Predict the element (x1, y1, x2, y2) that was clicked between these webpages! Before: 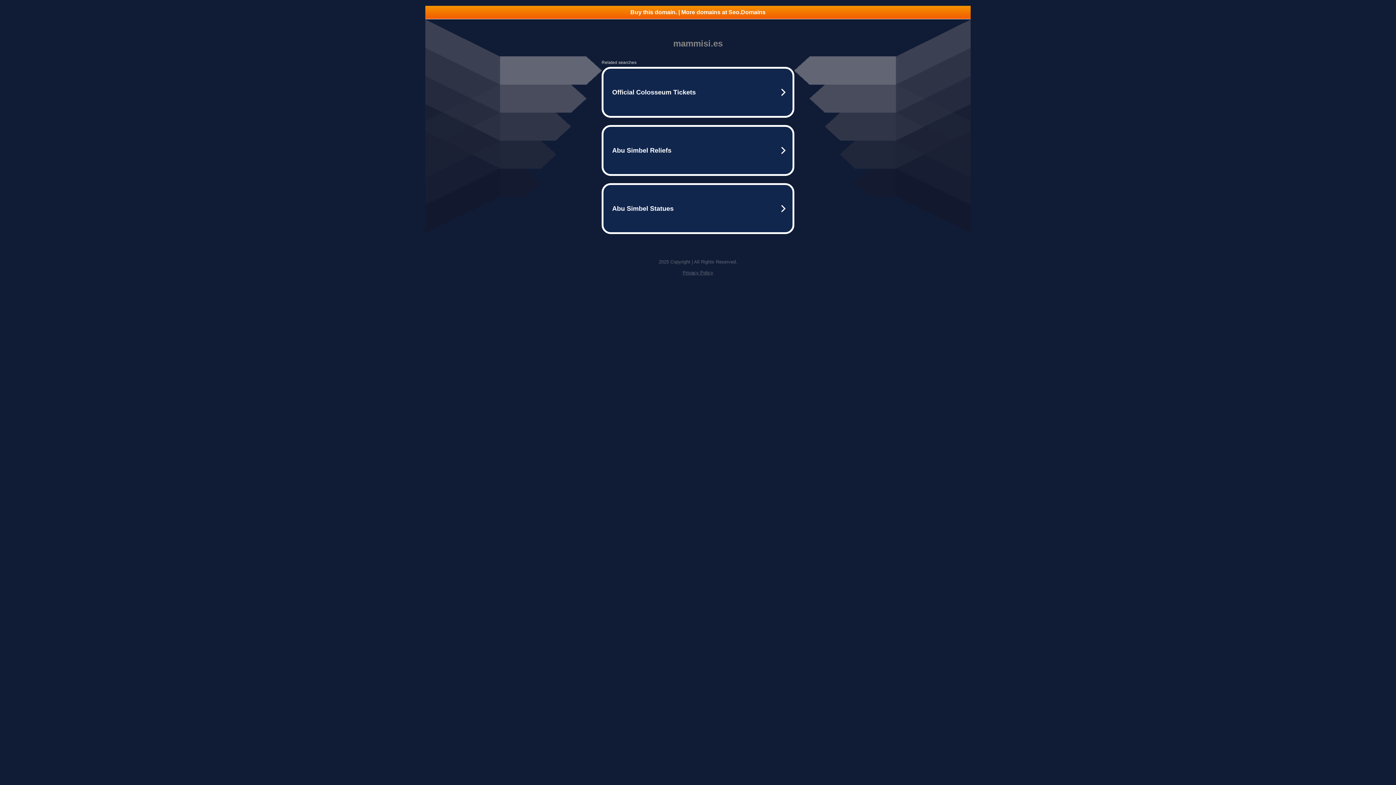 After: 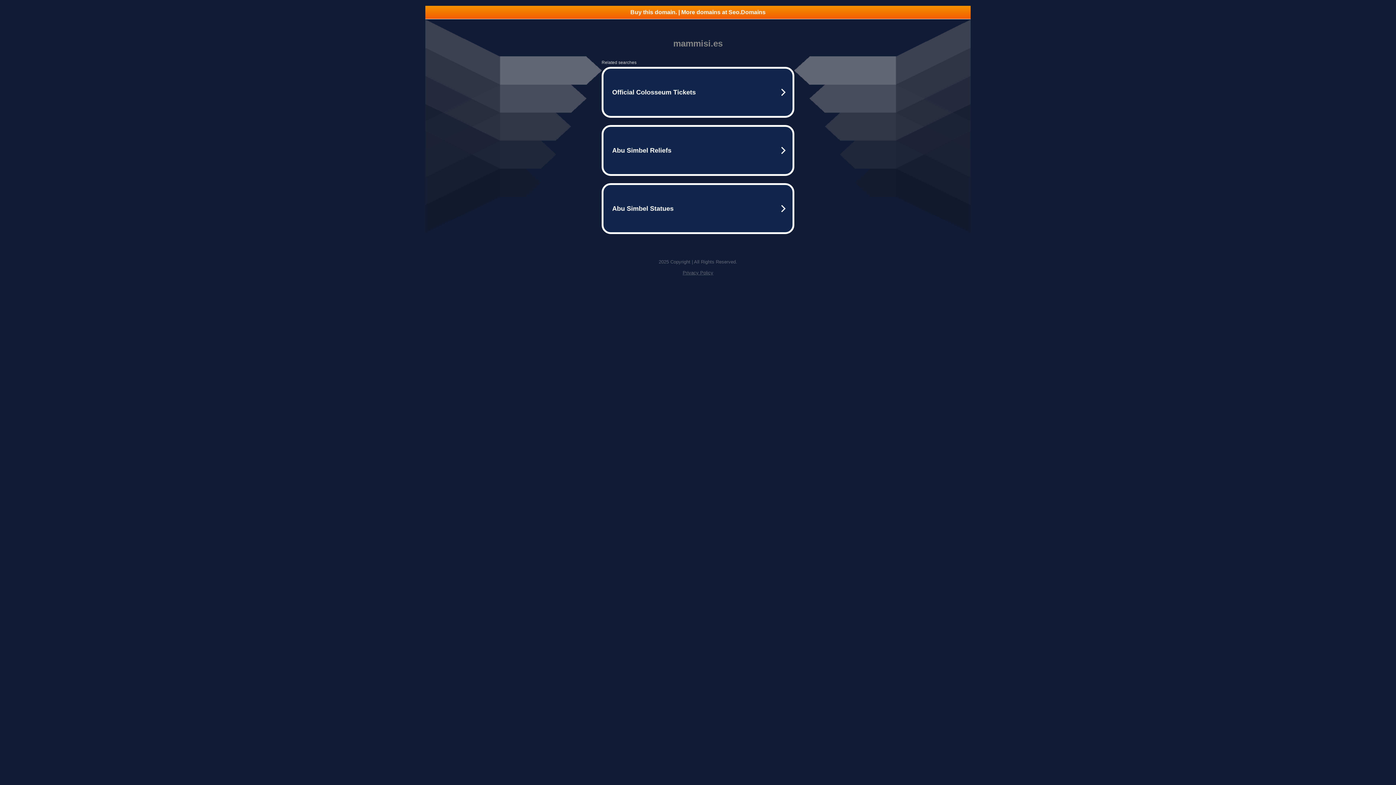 Action: bbox: (425, 5, 970, 18) label: Buy this domain. | More domains at Seo.Domains